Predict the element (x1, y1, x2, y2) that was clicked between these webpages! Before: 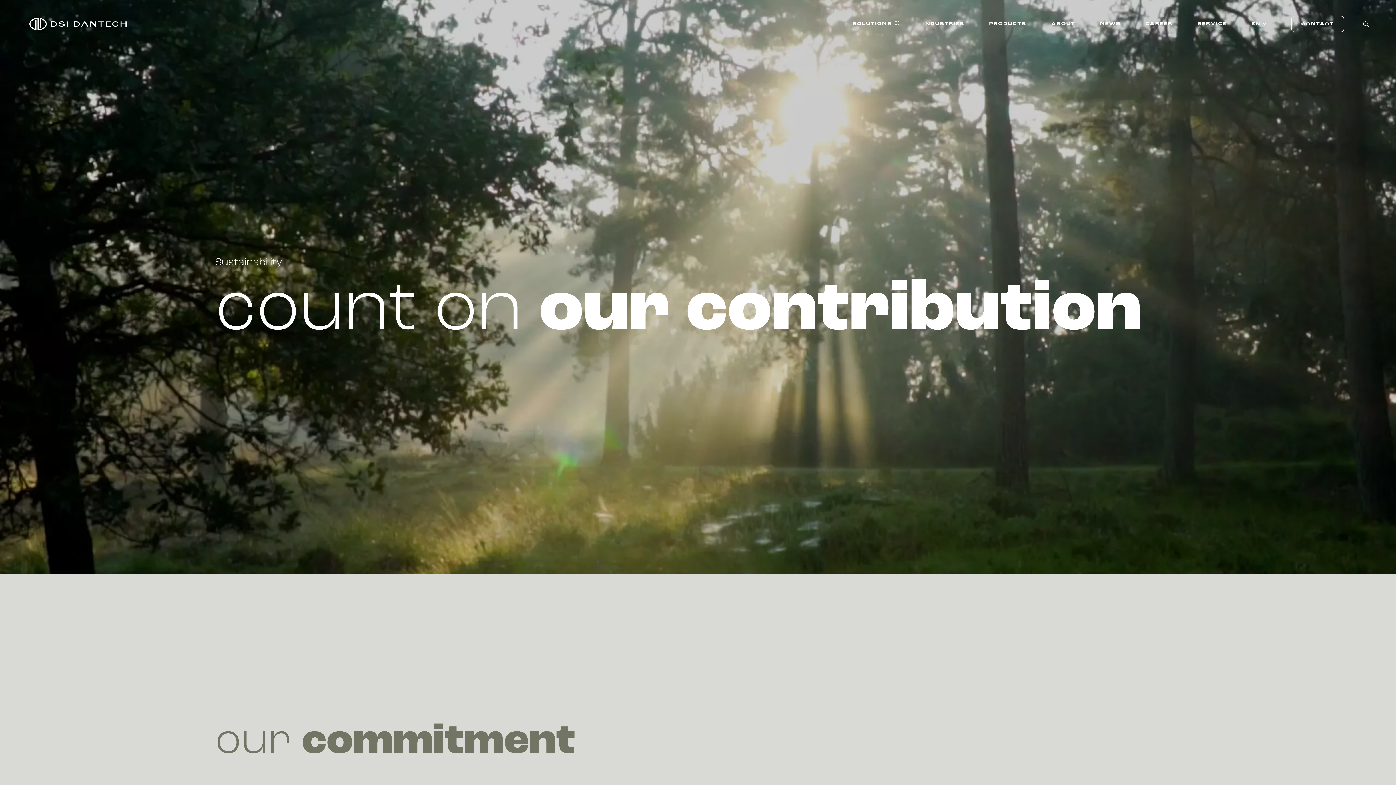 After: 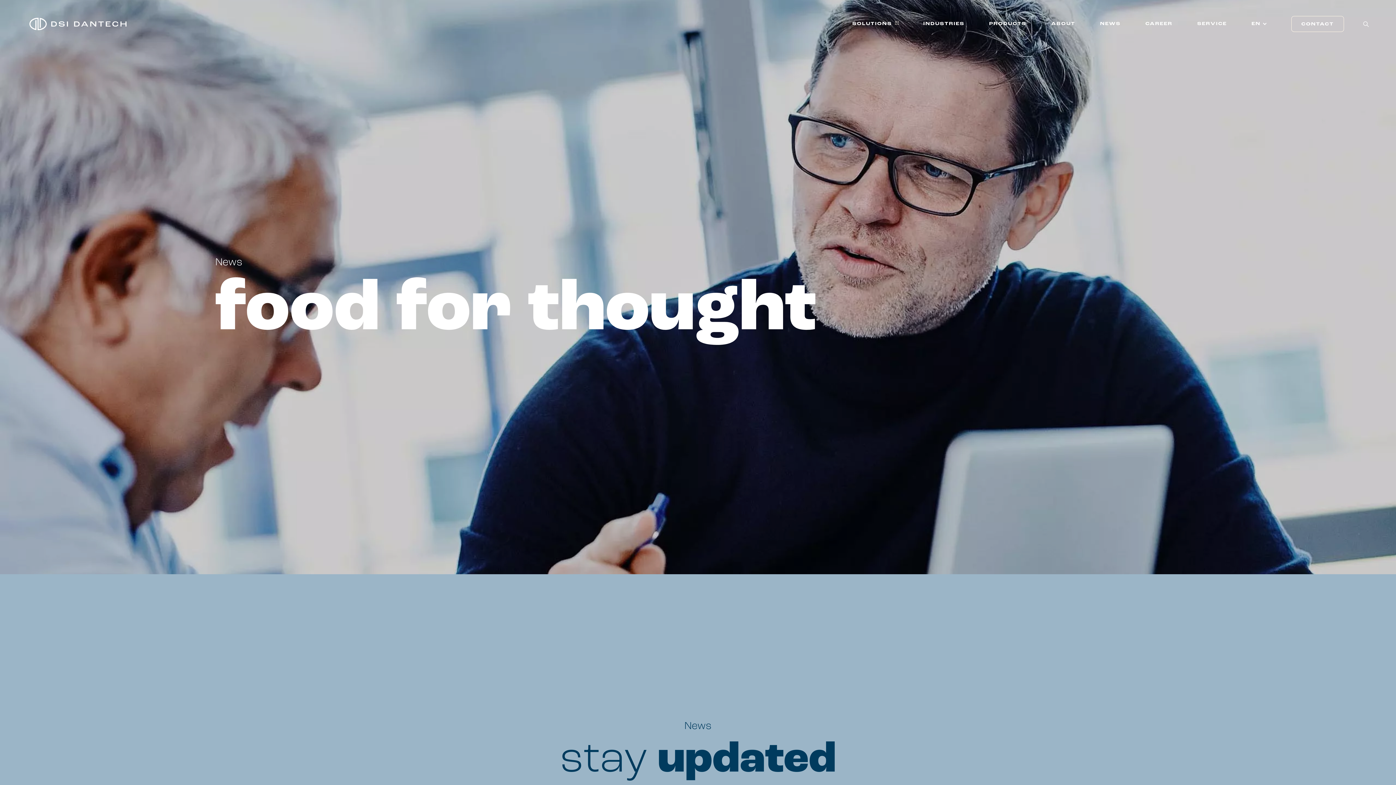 Action: label: NEWS bbox: (1100, 20, 1120, 28)